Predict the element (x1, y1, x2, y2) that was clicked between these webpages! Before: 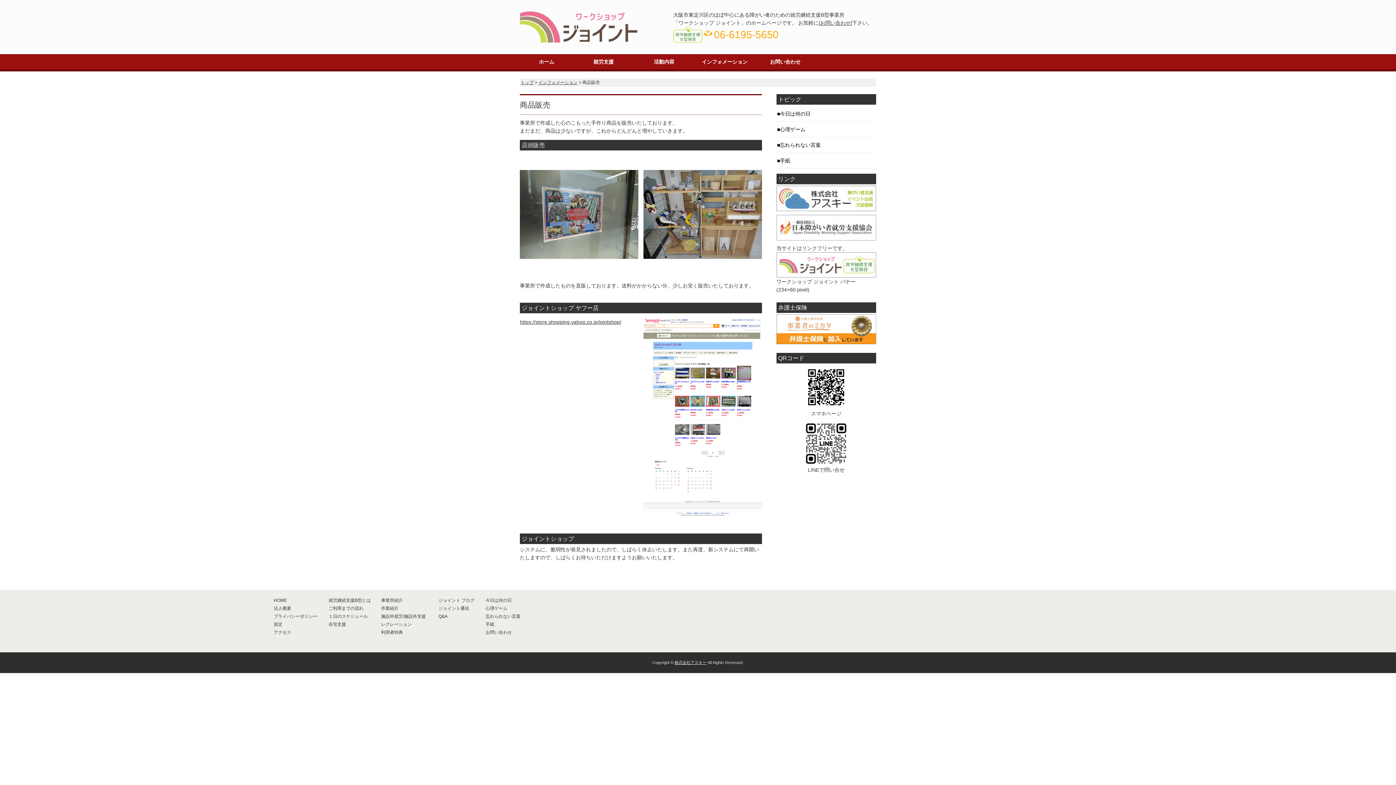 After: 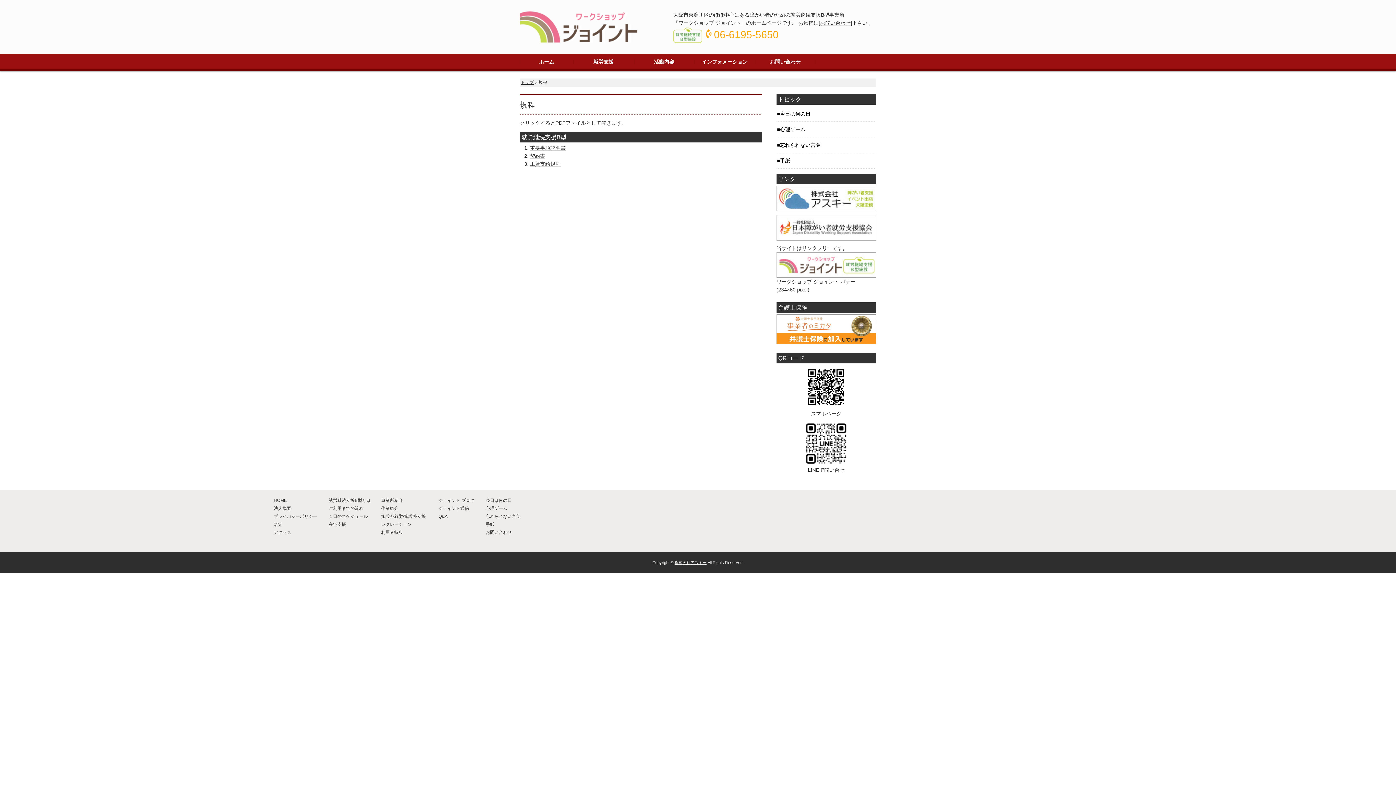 Action: bbox: (273, 622, 282, 627) label: 規定